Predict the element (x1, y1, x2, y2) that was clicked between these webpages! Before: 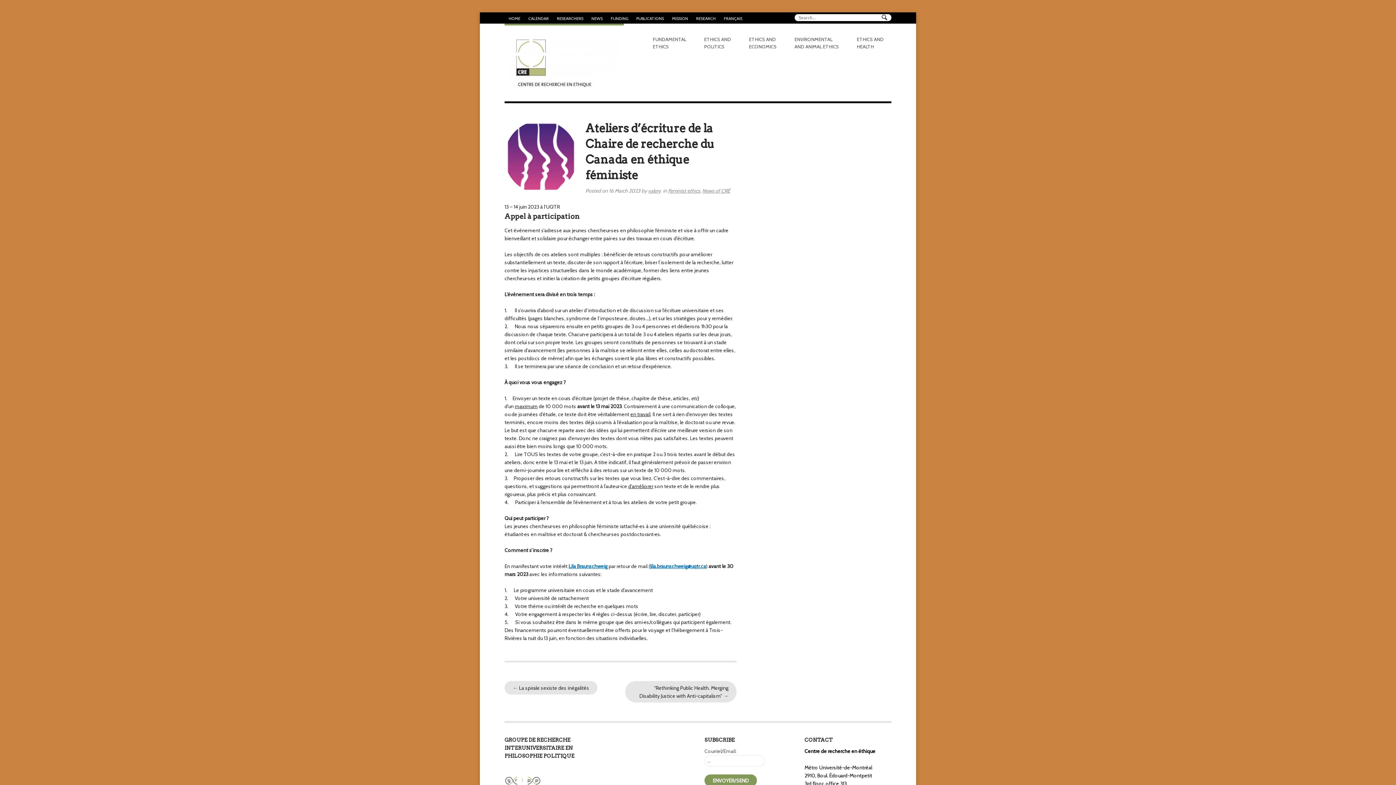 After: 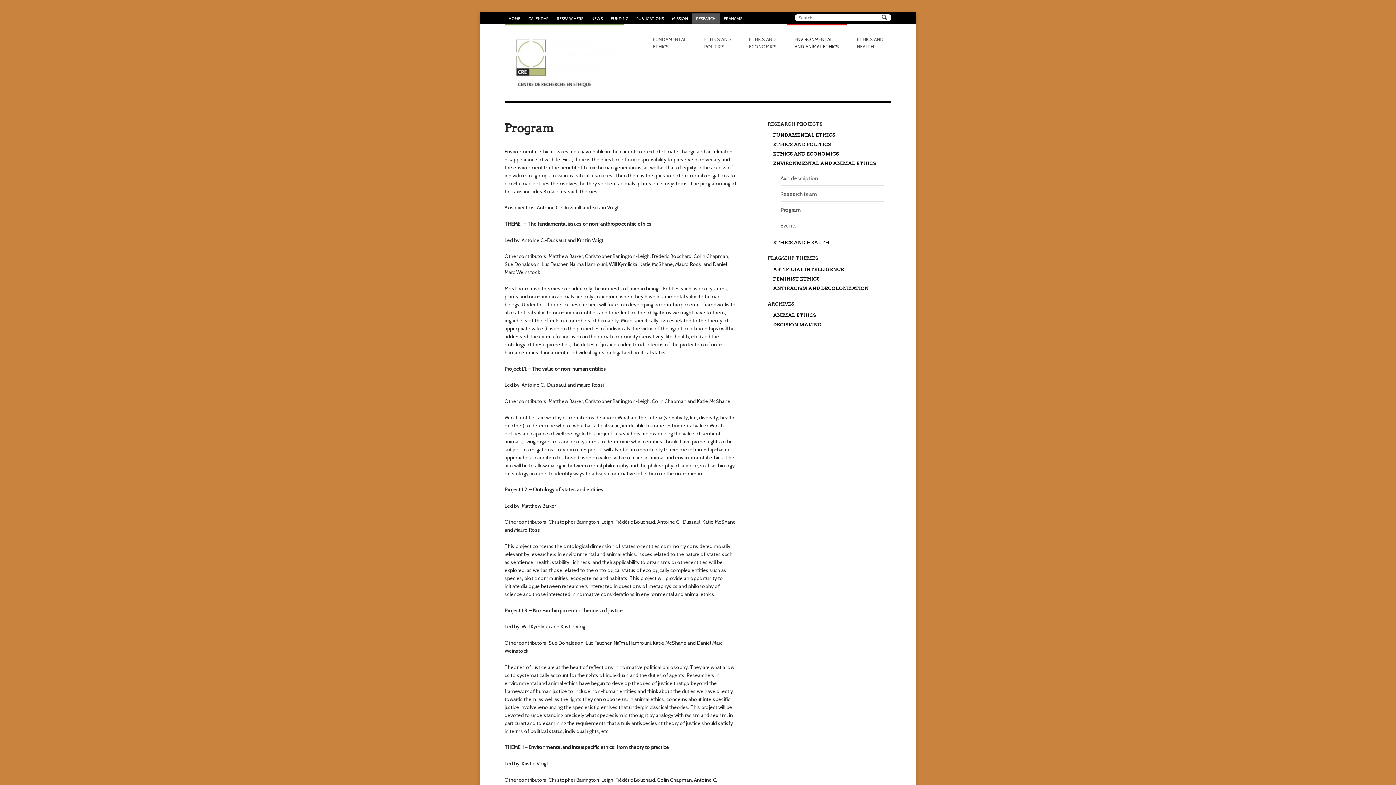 Action: label: ENVIRONMENTAL
AND ANIMAL ETHICS bbox: (787, 23, 846, 60)